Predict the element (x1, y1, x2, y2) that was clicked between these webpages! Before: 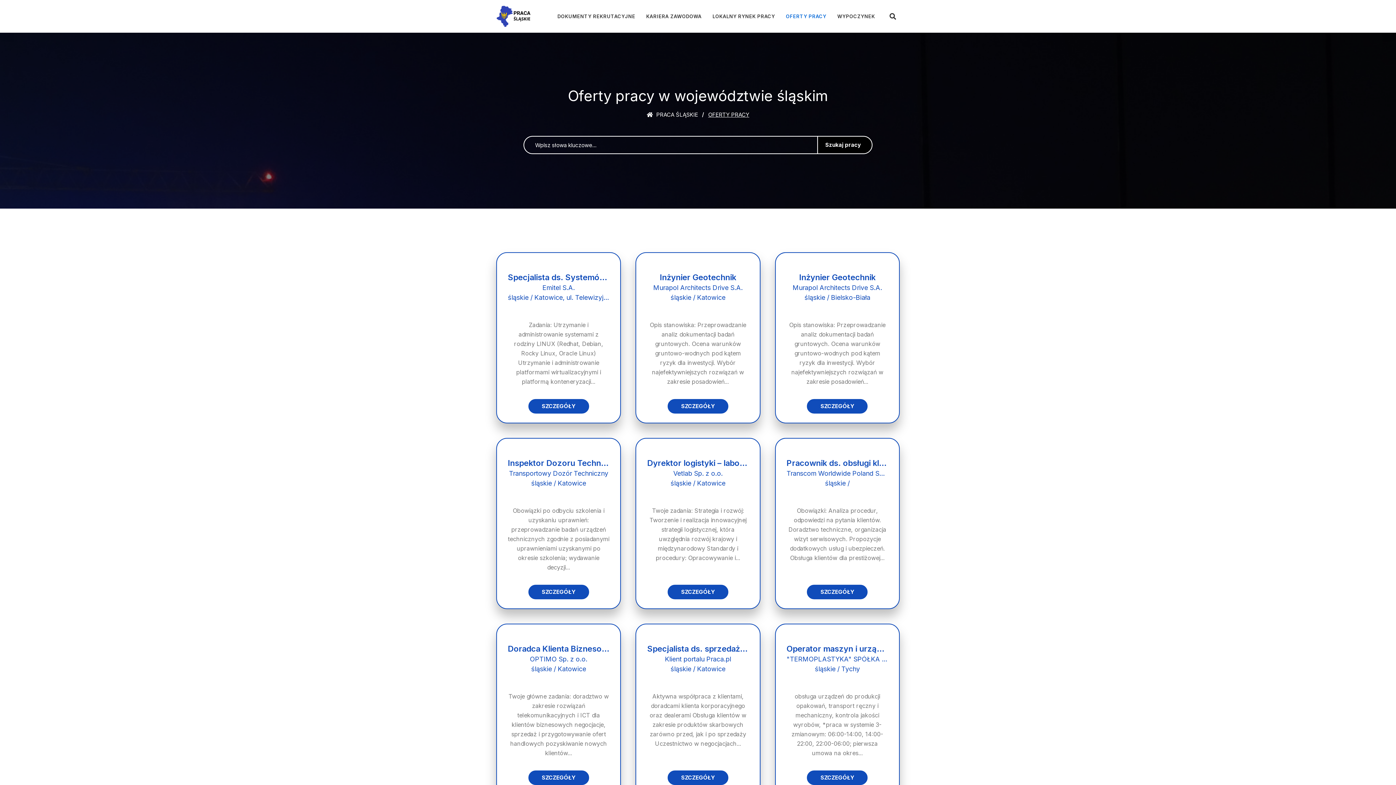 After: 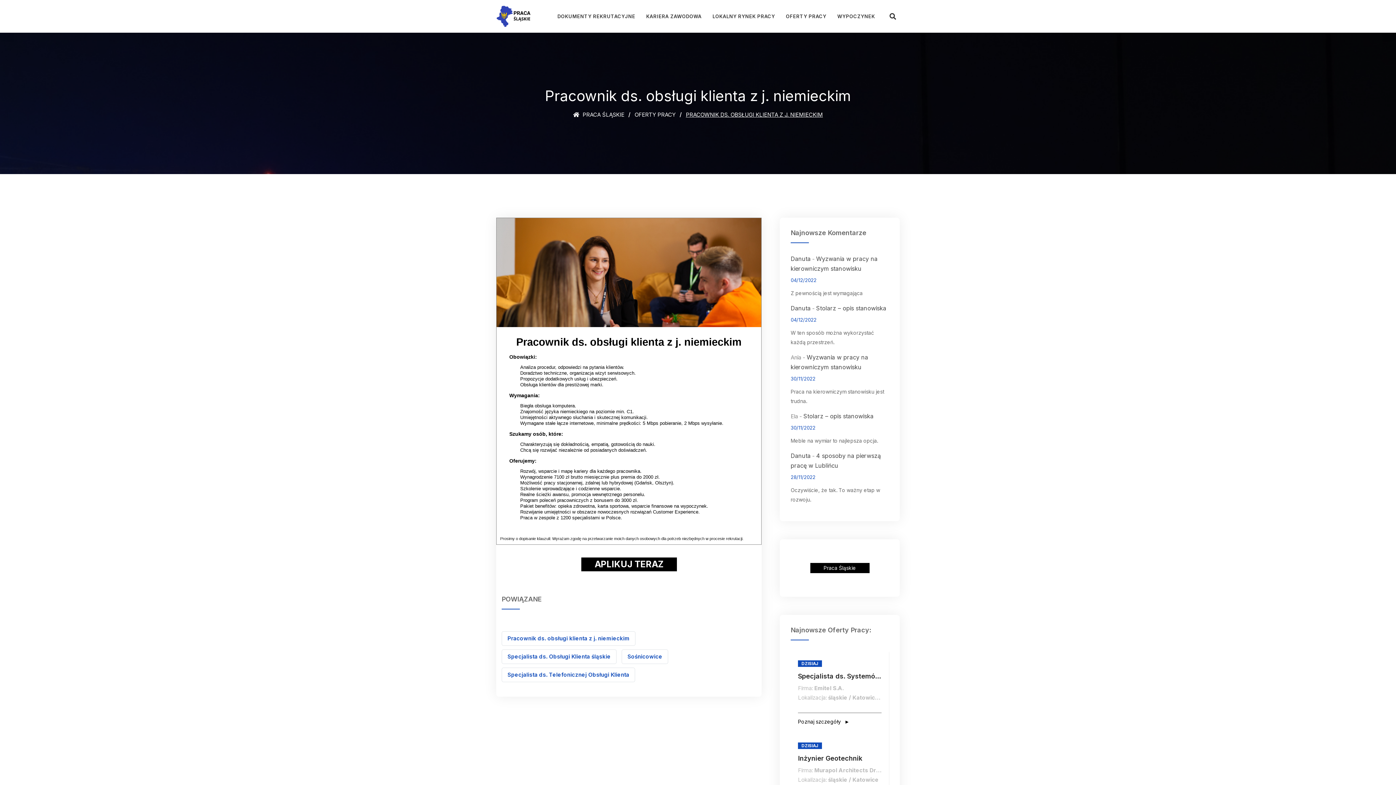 Action: bbox: (807, 585, 867, 599) label: SZCZEGÓŁY